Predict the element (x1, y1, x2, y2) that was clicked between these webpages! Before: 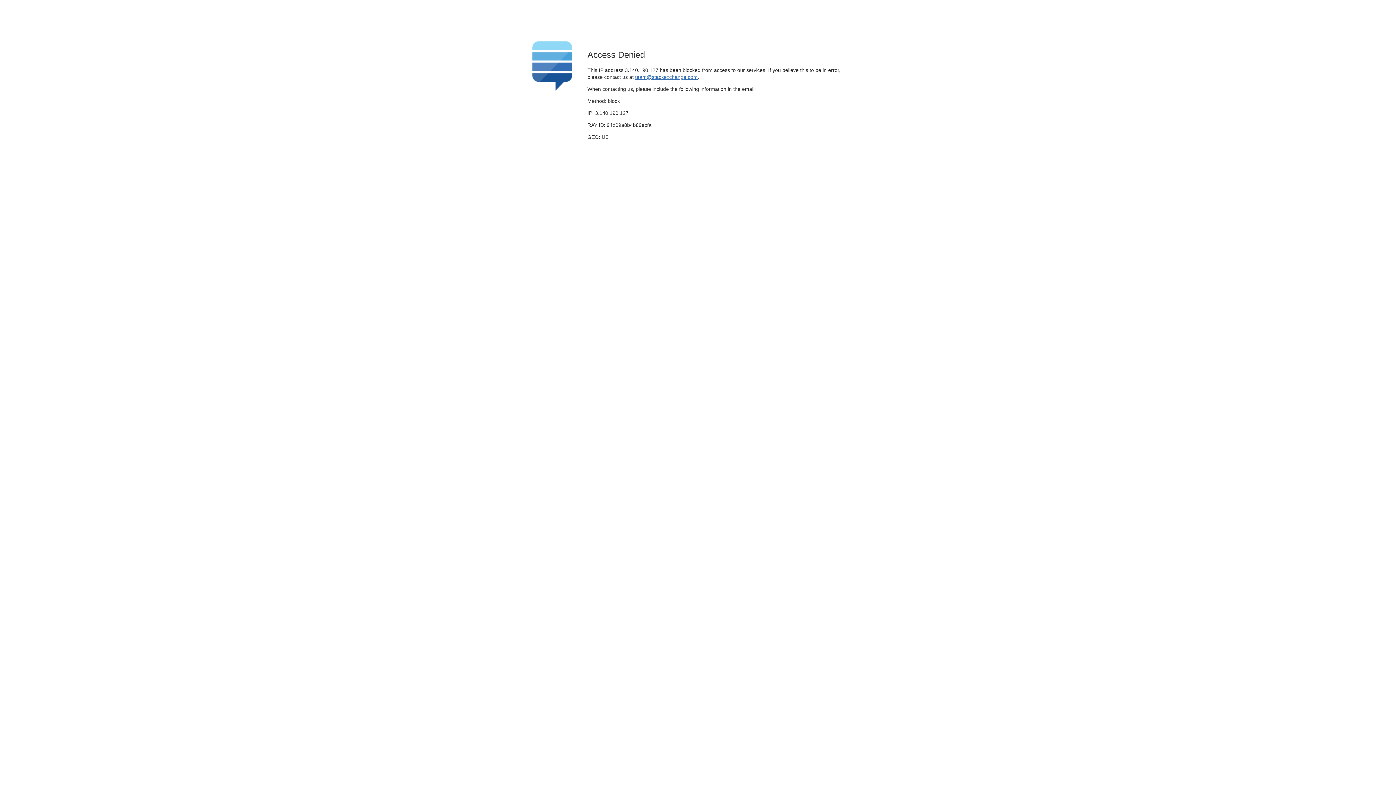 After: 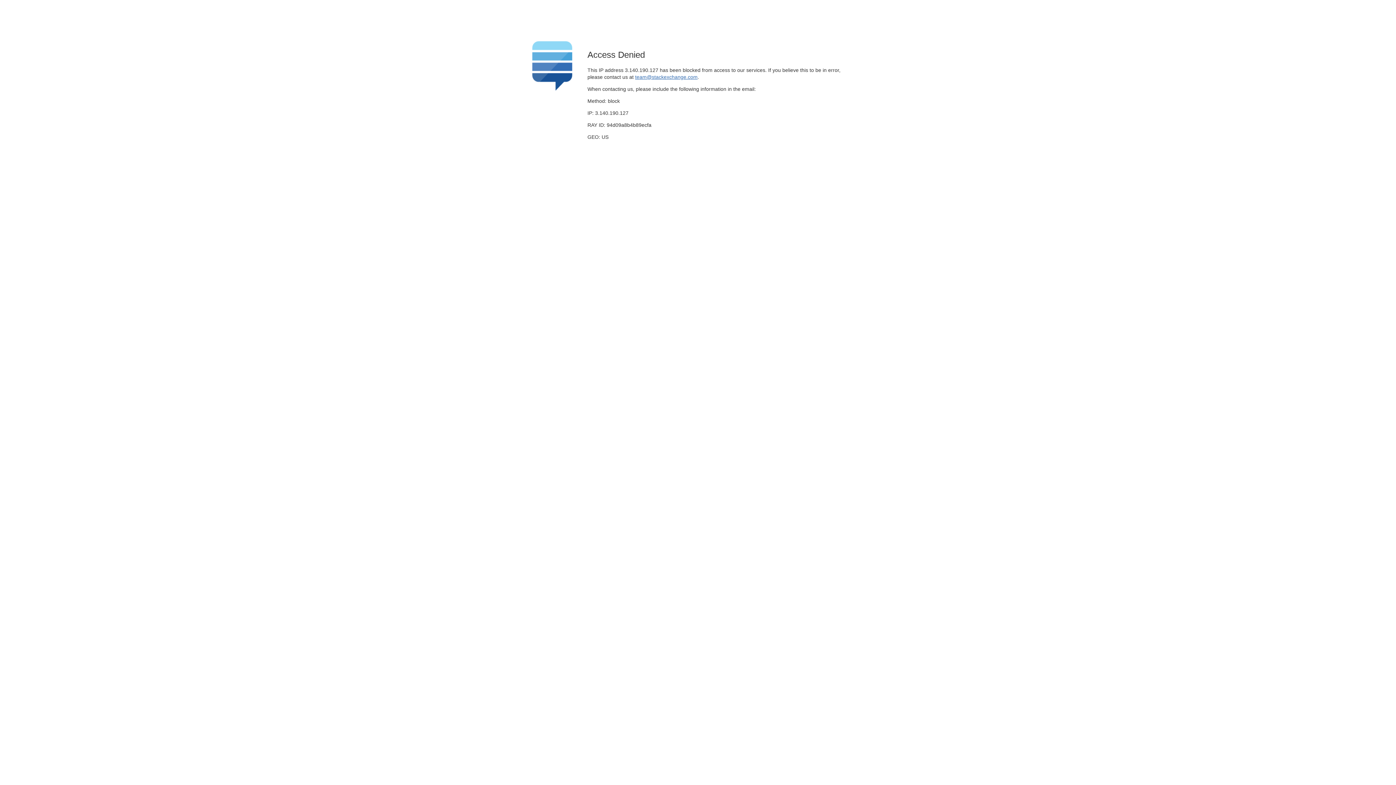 Action: bbox: (635, 74, 697, 79) label: team@stackexchange.com